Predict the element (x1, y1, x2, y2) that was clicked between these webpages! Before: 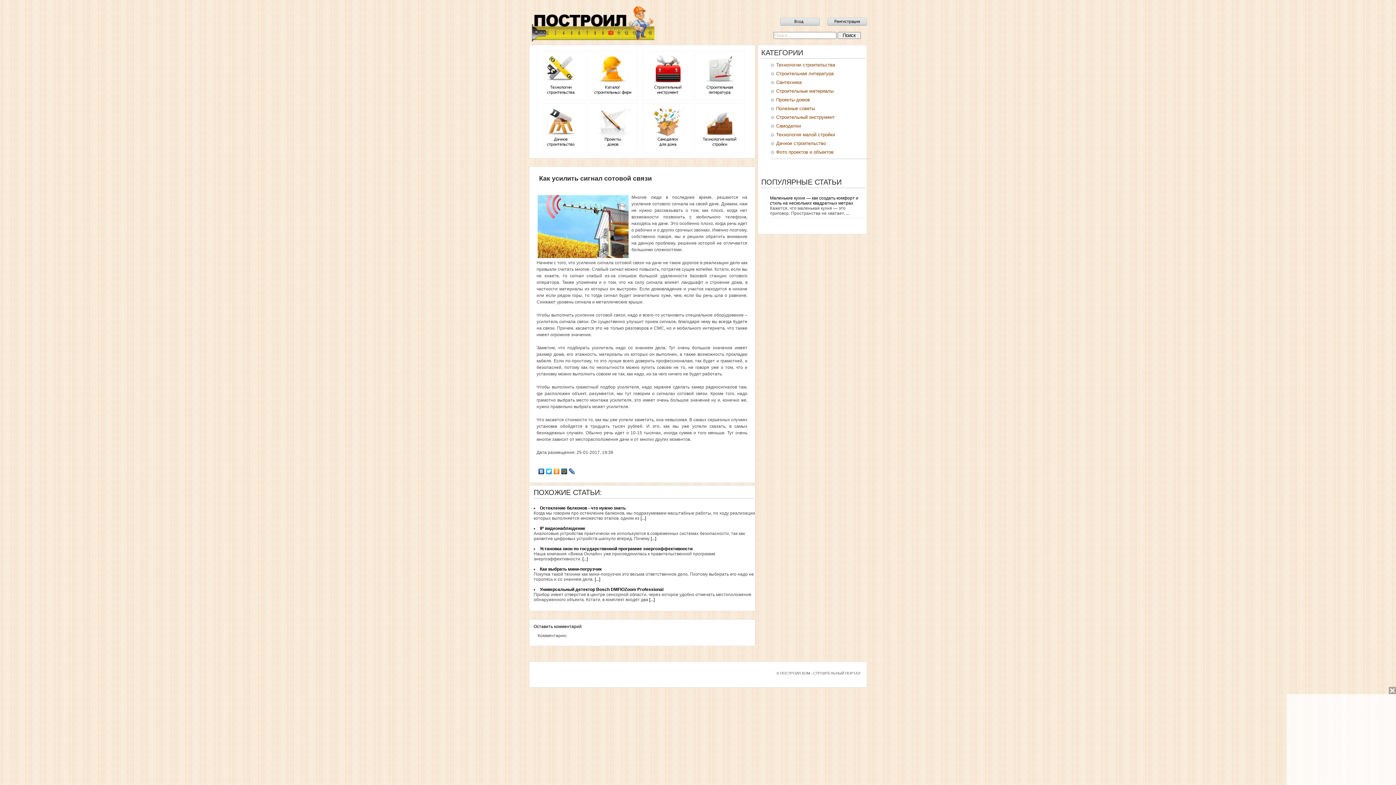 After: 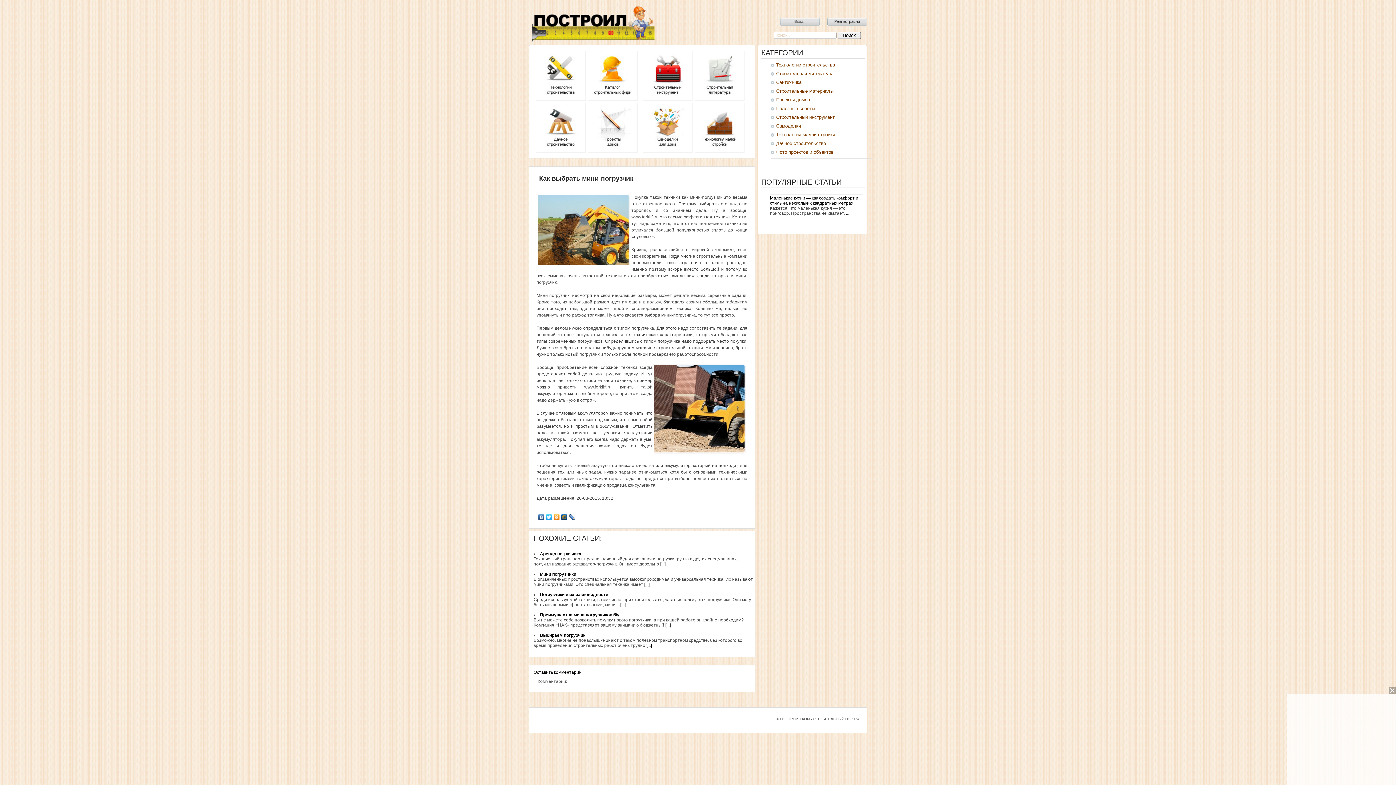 Action: label: [...] bbox: (594, 577, 600, 582)